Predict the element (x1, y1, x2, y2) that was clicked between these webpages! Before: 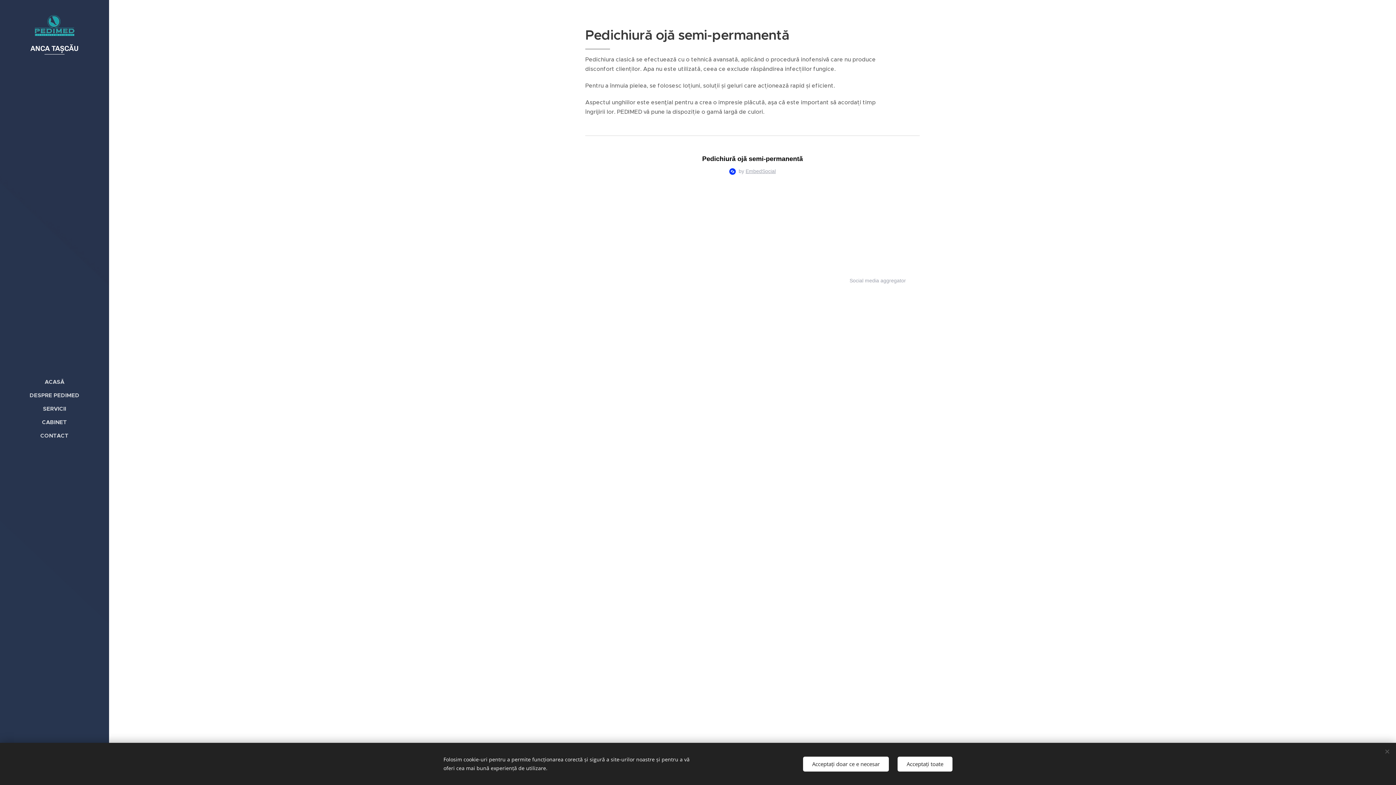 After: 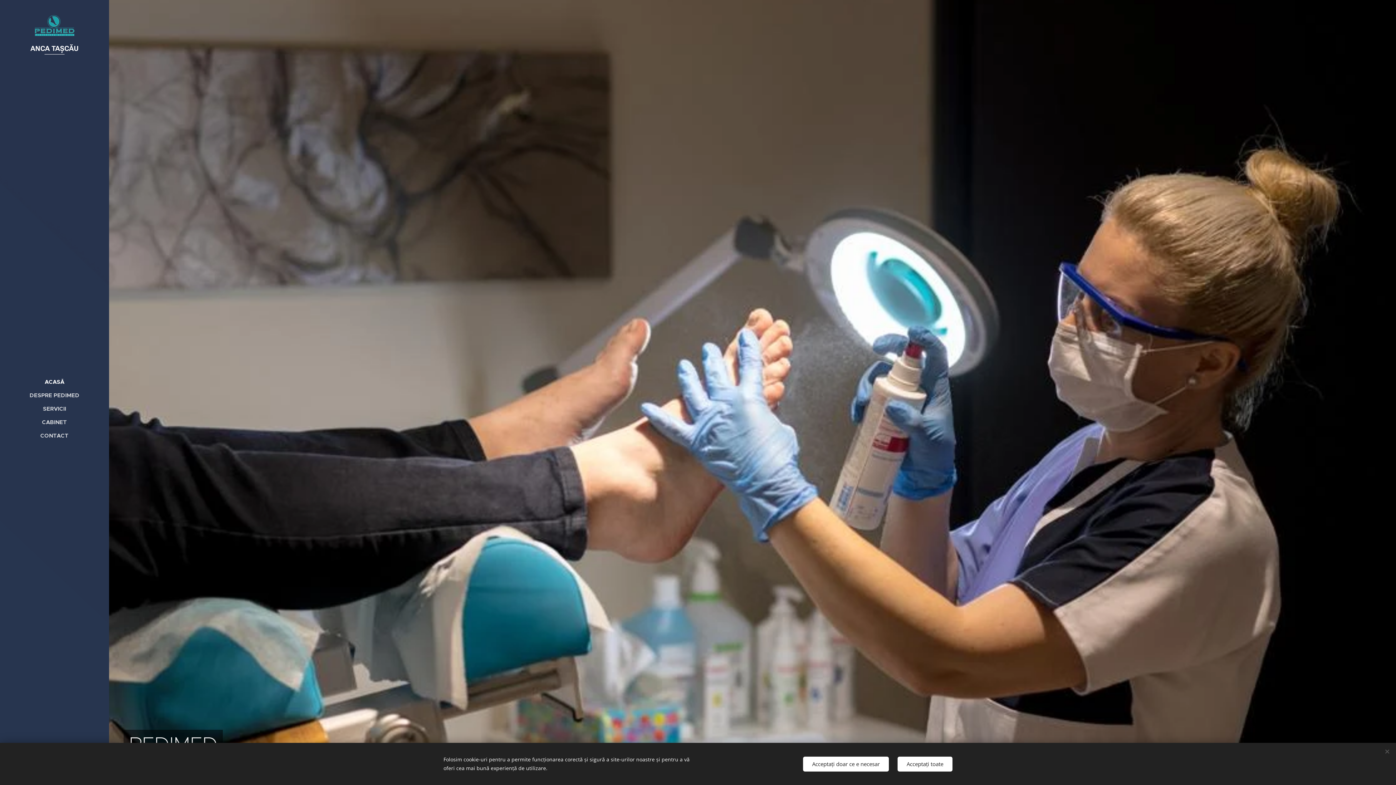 Action: label: ACASĂ bbox: (2, 377, 106, 386)